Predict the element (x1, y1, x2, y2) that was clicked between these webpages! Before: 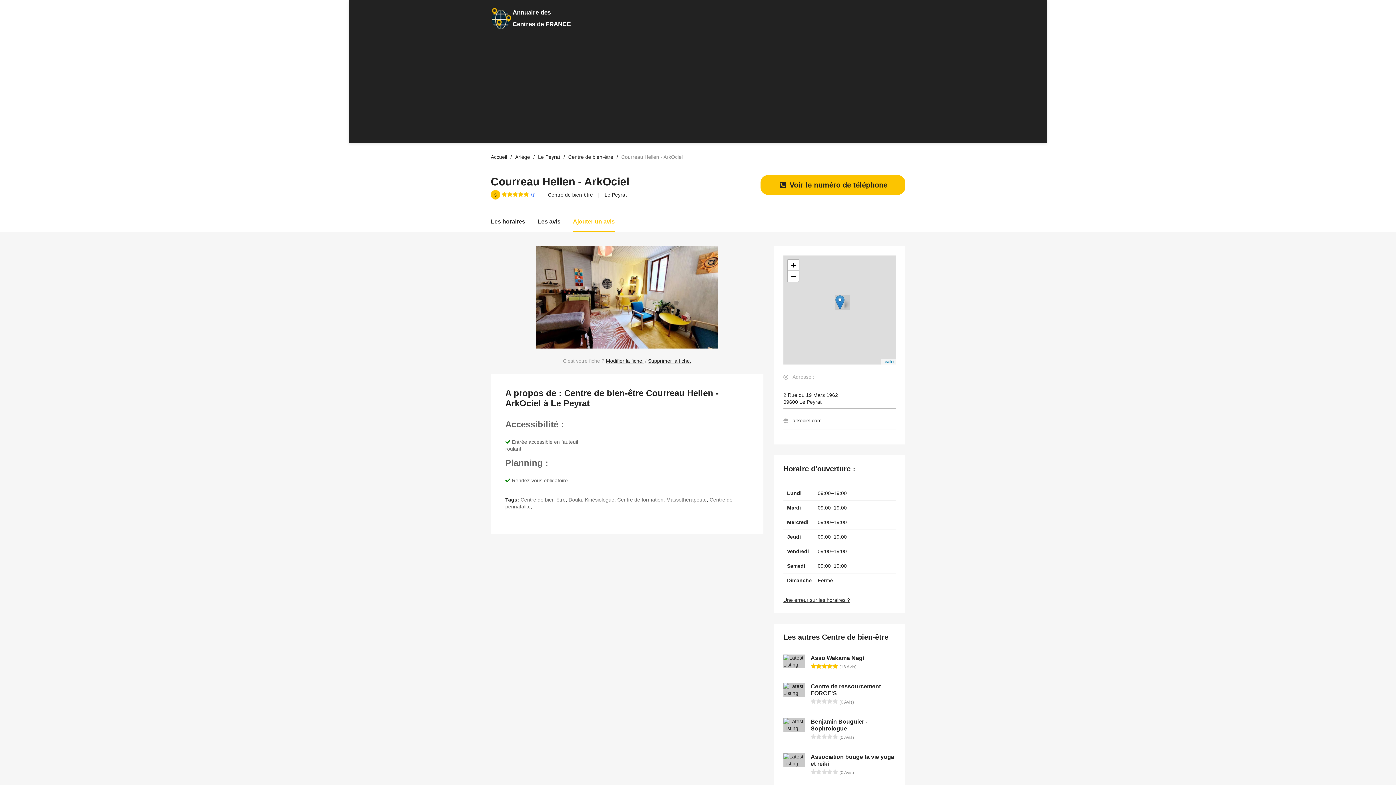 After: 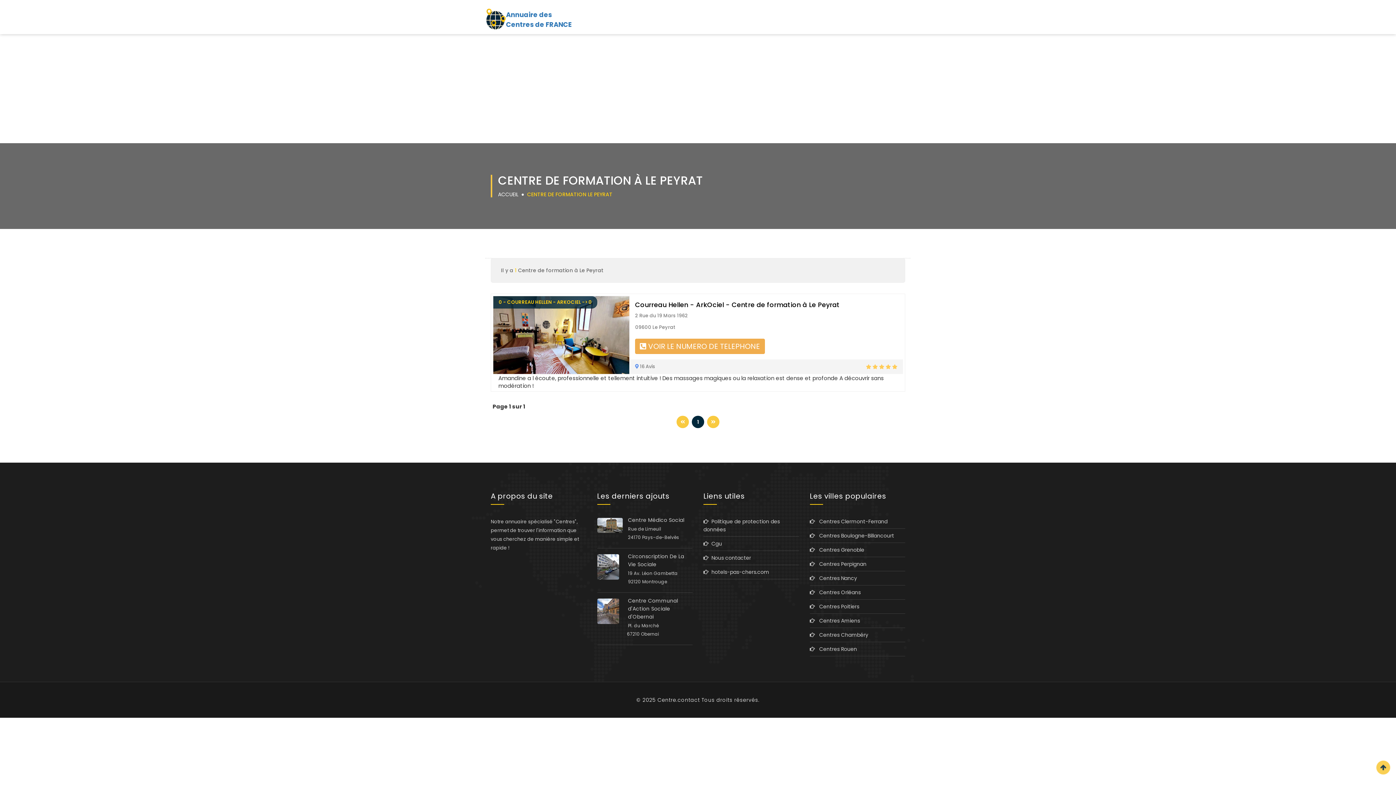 Action: label: Centre de formation bbox: (617, 497, 663, 502)